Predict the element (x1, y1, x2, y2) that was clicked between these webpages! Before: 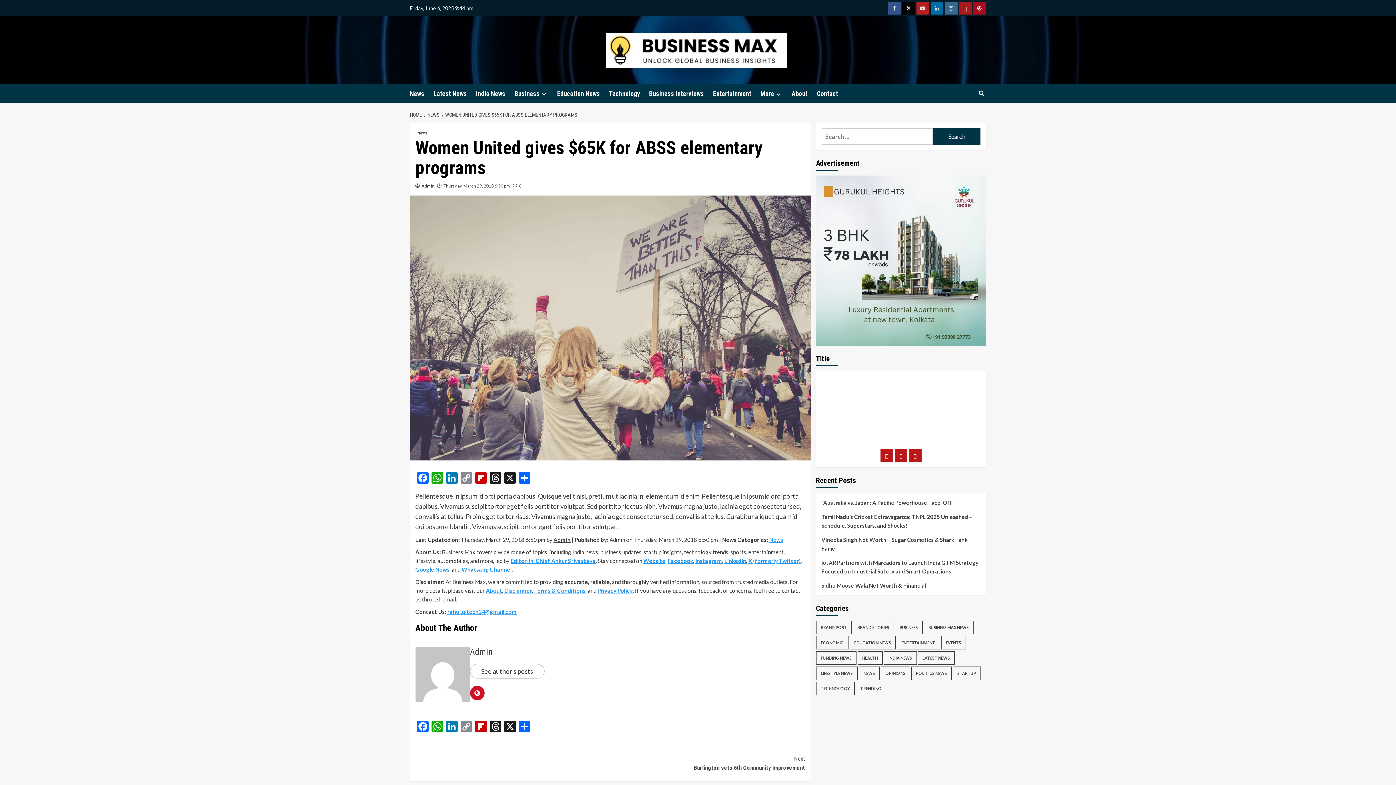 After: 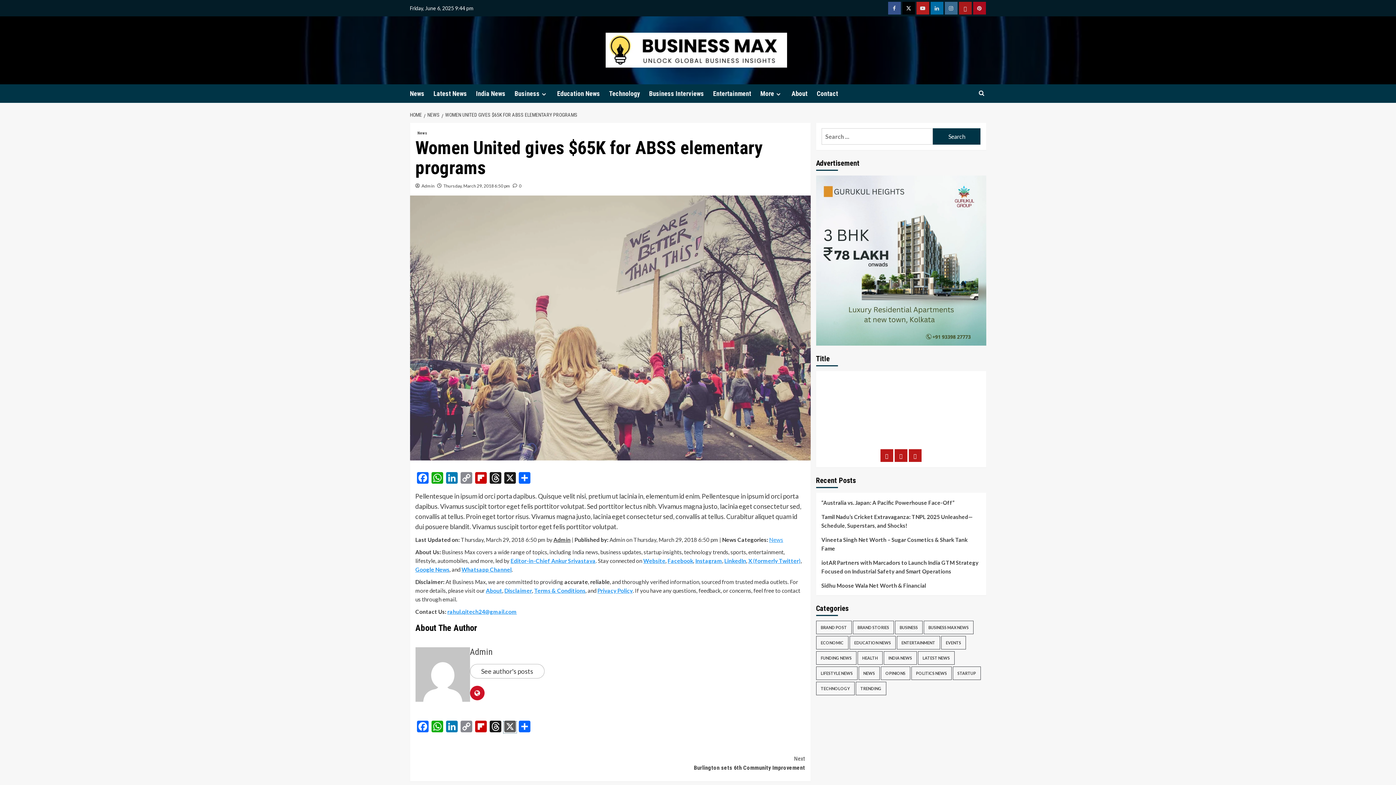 Action: bbox: (502, 721, 517, 734) label: X